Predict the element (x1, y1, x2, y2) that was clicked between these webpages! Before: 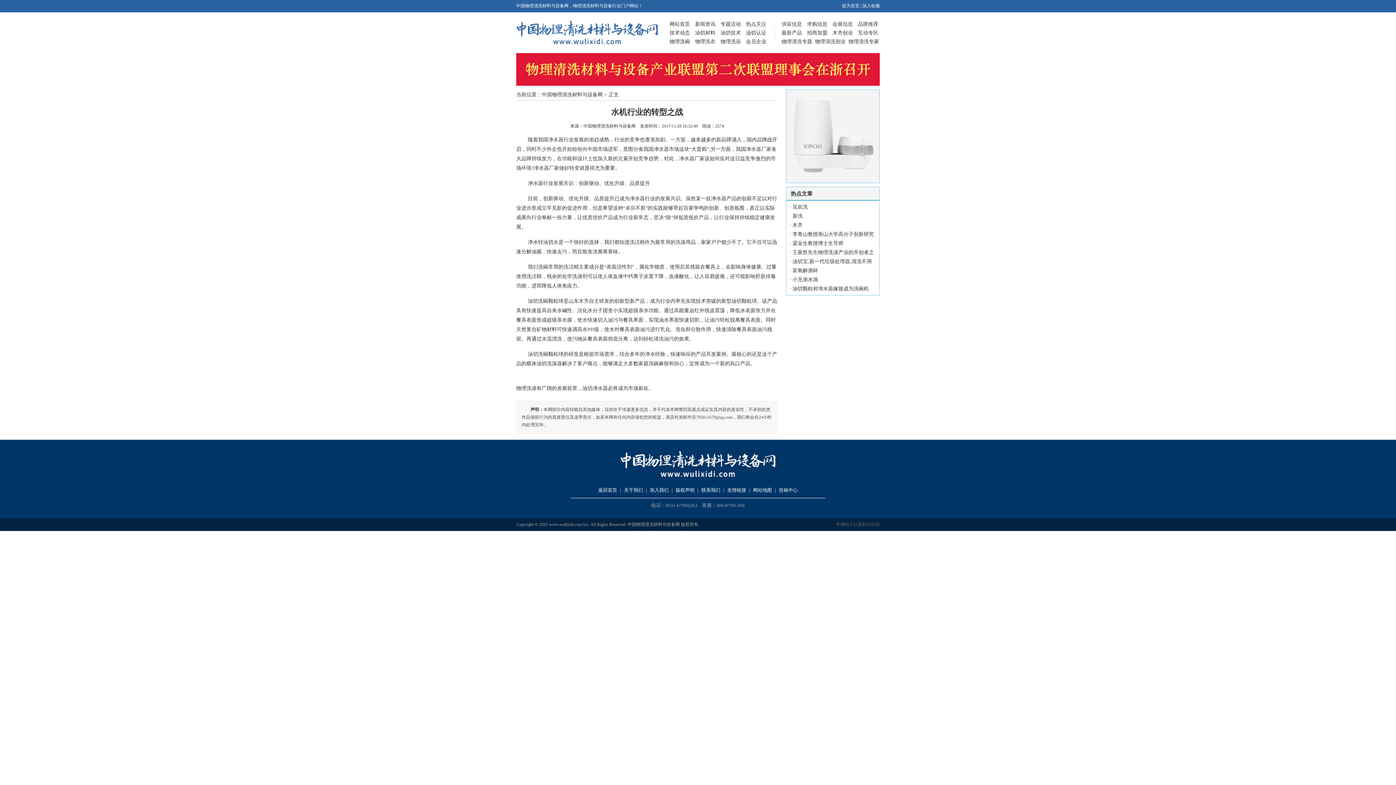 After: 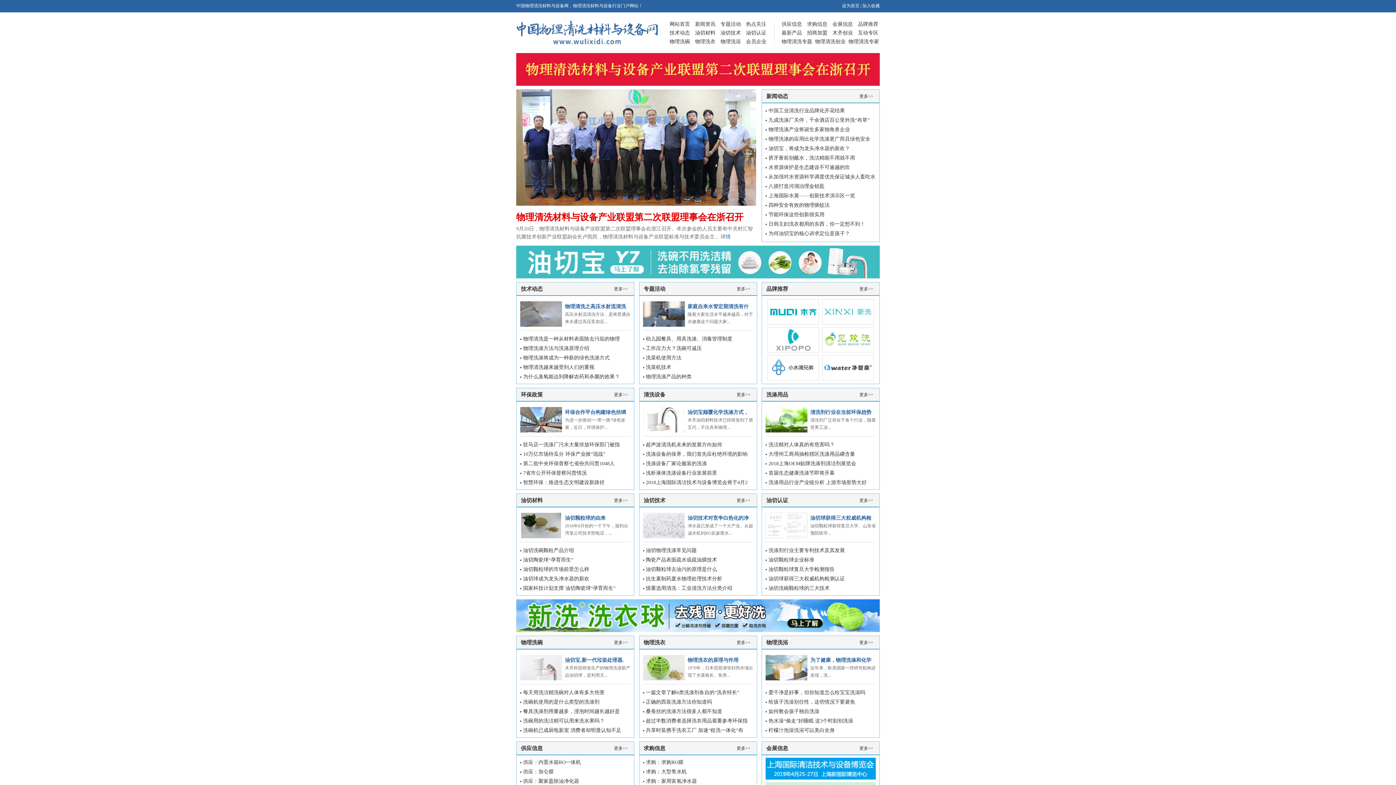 Action: label: 返回首页 bbox: (598, 487, 617, 493)